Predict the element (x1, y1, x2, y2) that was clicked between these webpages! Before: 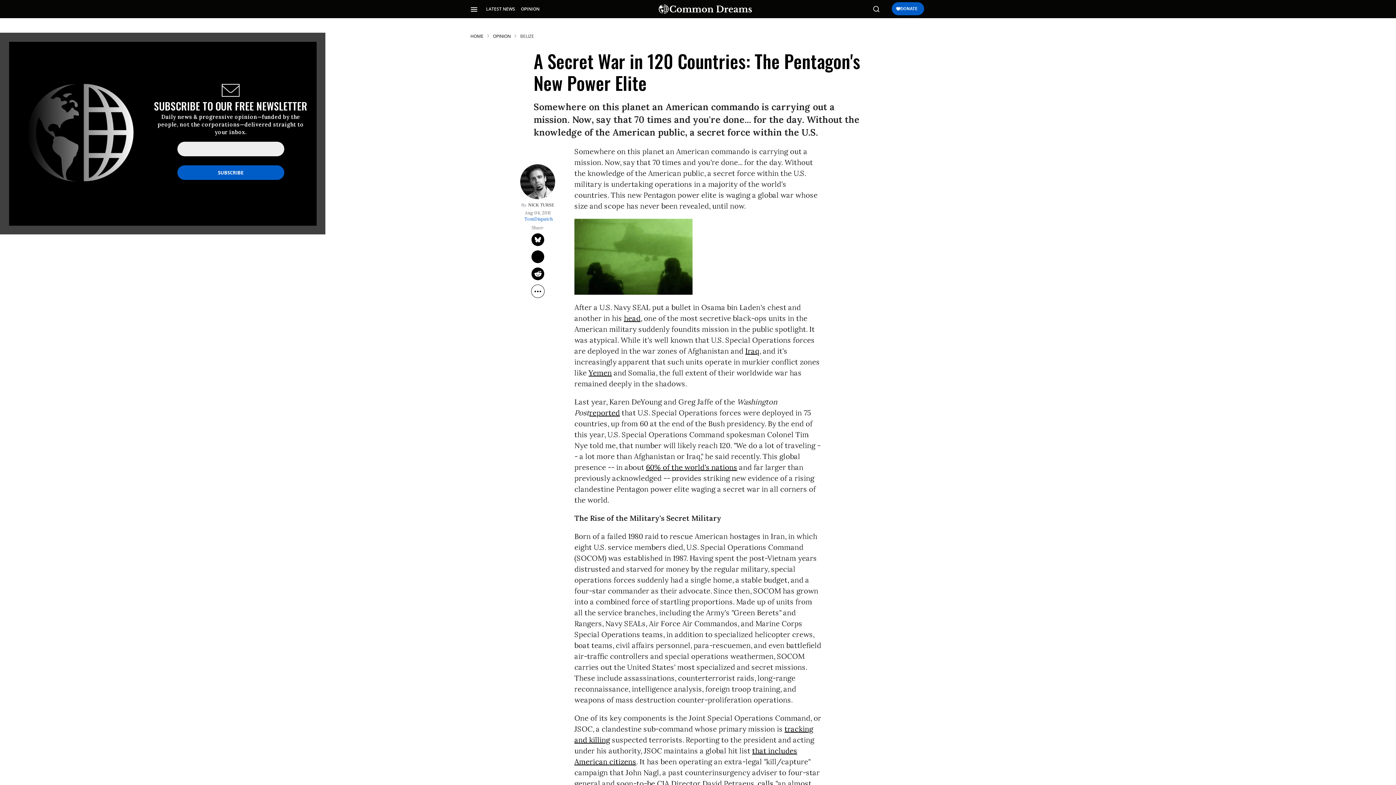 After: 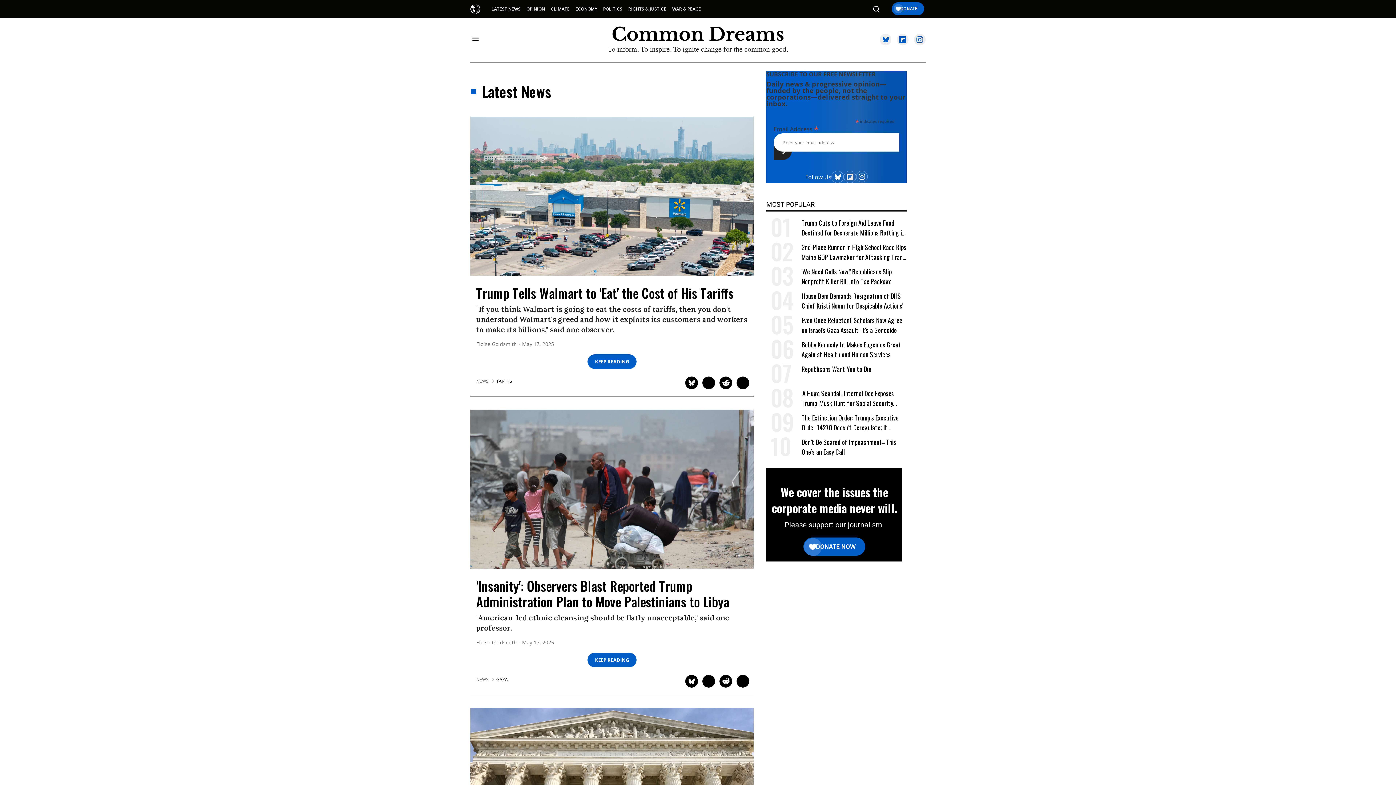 Action: bbox: (486, 5, 515, 12) label: LATEST NEWS